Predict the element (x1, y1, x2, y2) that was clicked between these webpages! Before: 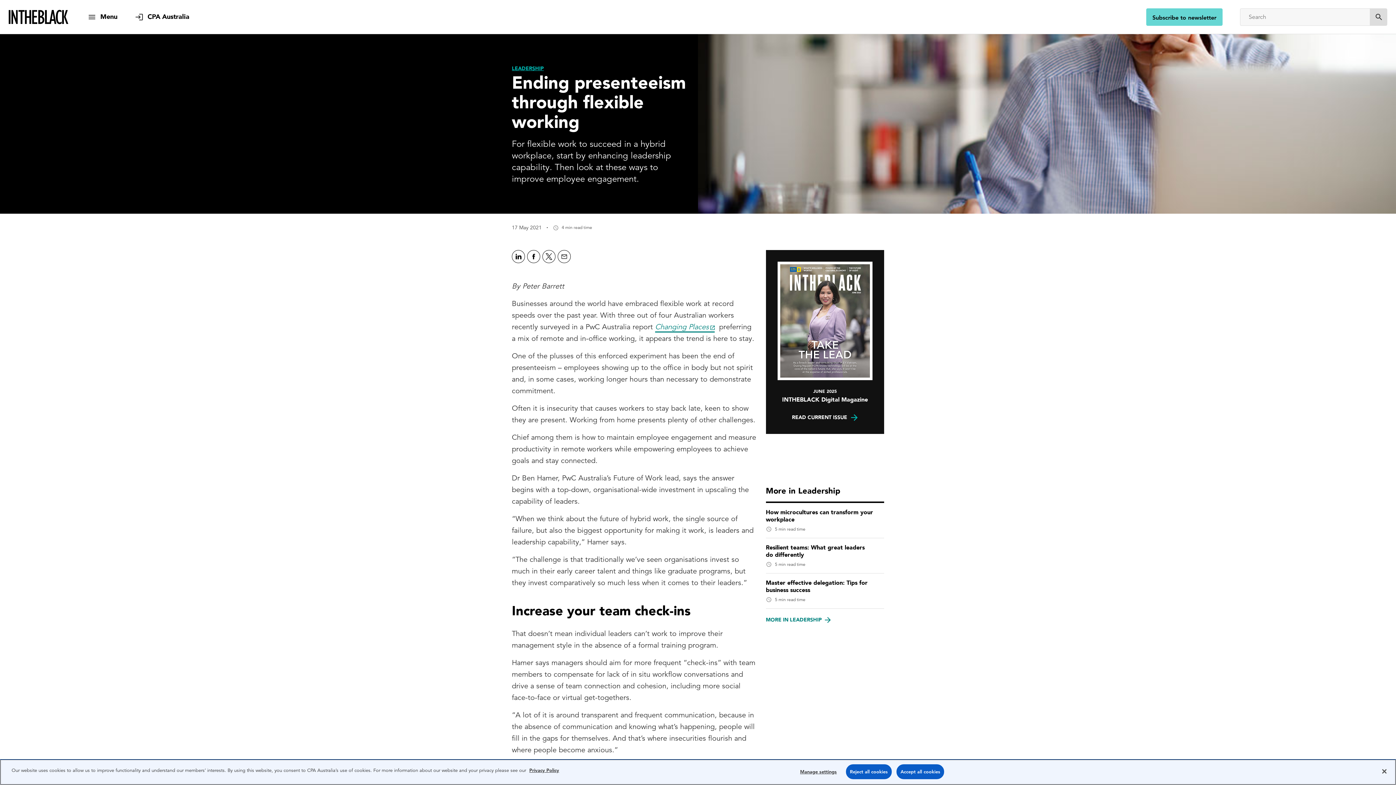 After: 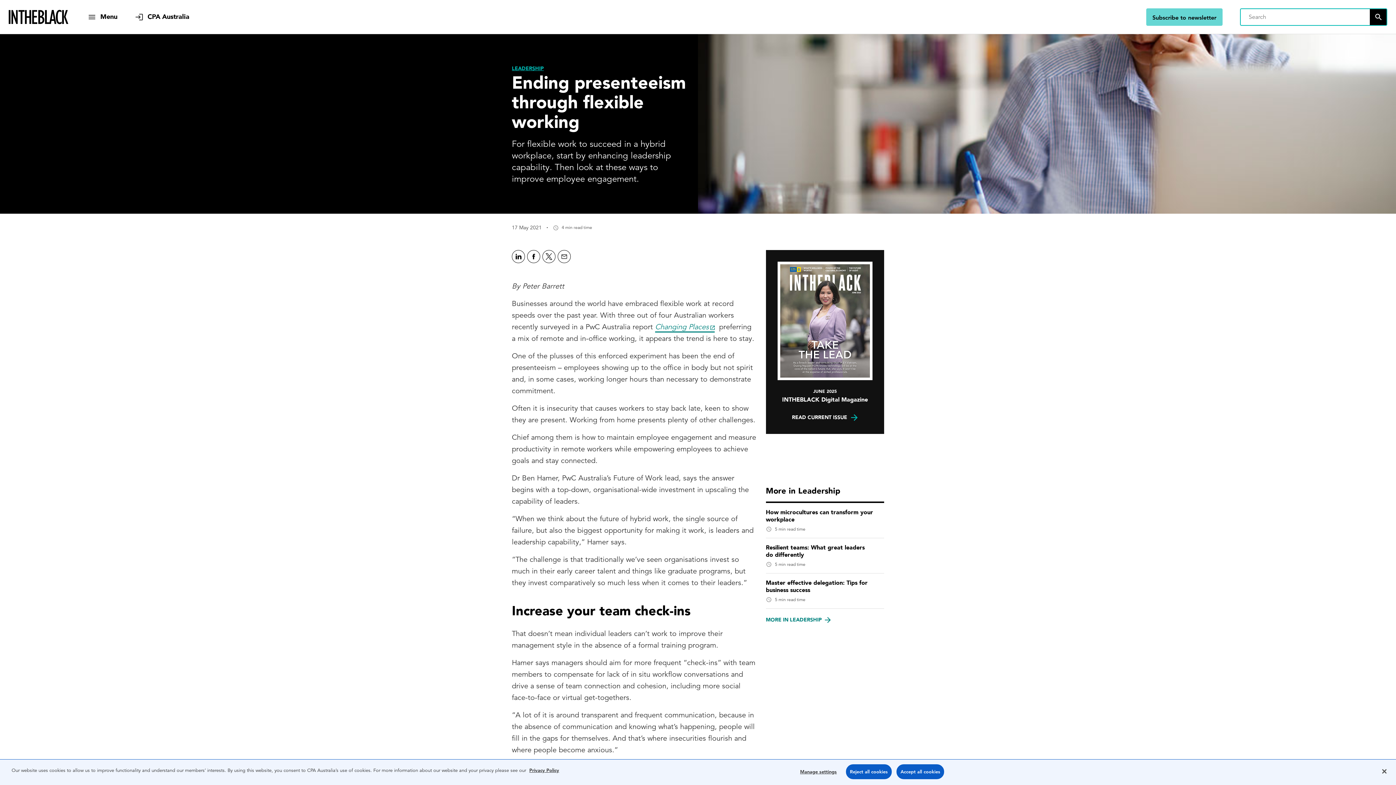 Action: bbox: (1370, 8, 1387, 25) label: Submit search